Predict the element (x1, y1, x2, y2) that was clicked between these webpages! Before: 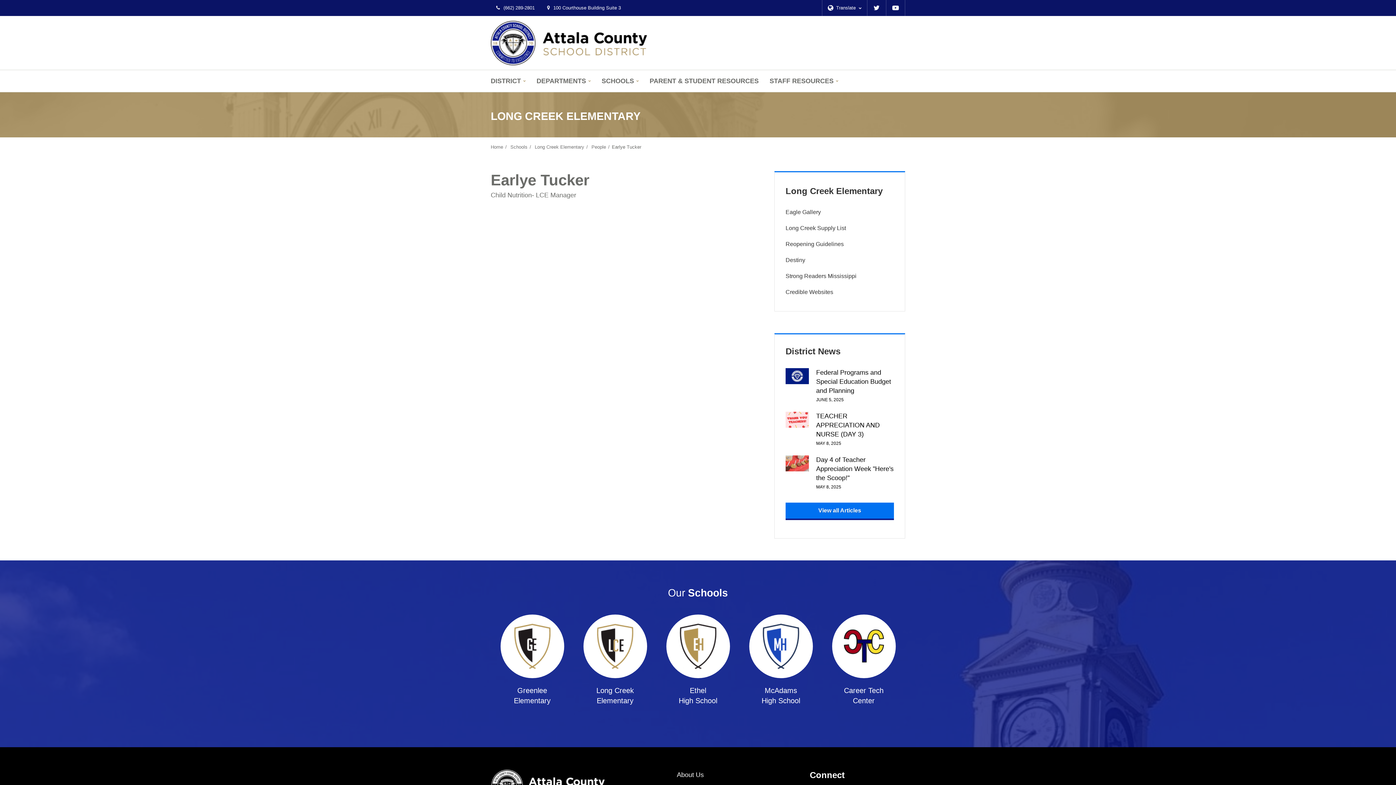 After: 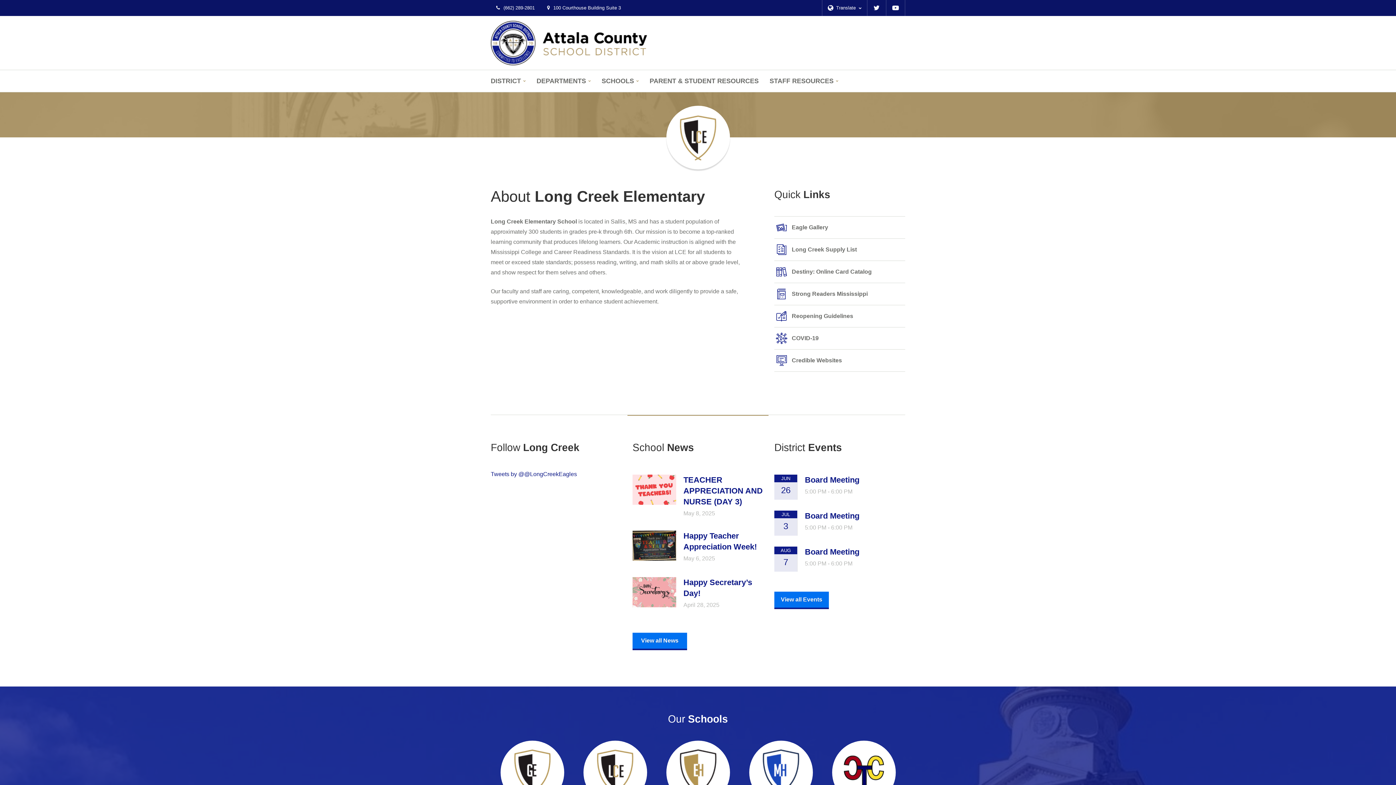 Action: bbox: (774, 172, 905, 198) label: Long Creek Elementary